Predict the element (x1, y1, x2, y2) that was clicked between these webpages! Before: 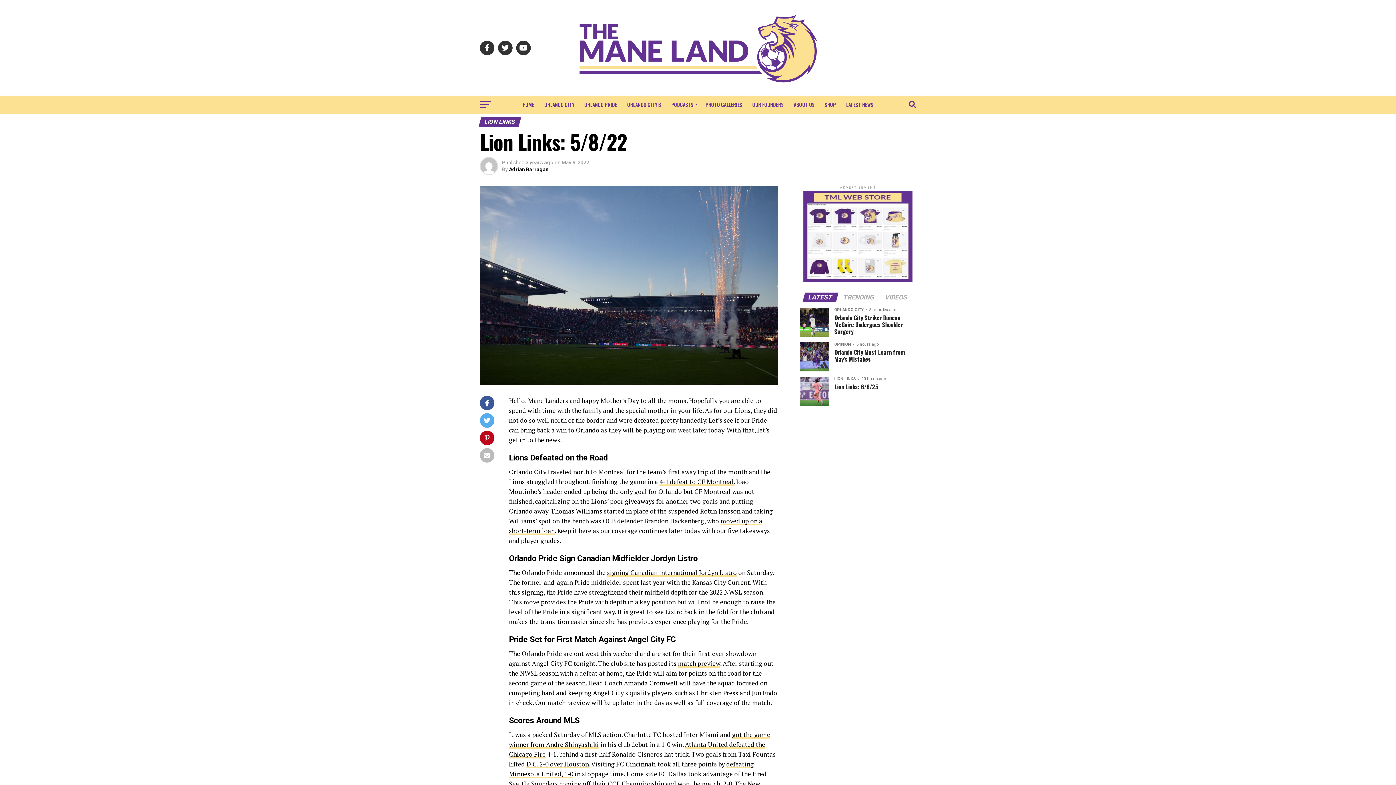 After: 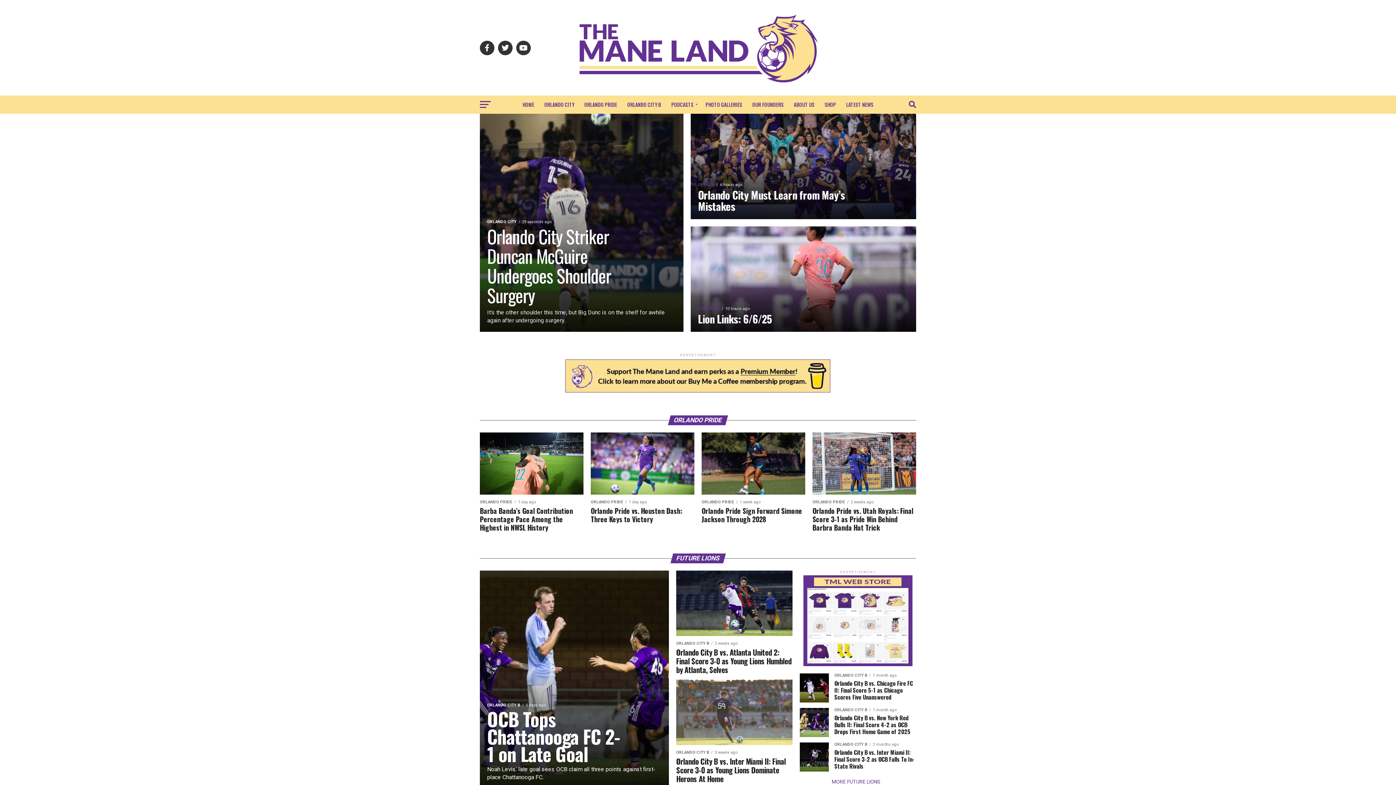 Action: bbox: (552, 84, 843, 91)